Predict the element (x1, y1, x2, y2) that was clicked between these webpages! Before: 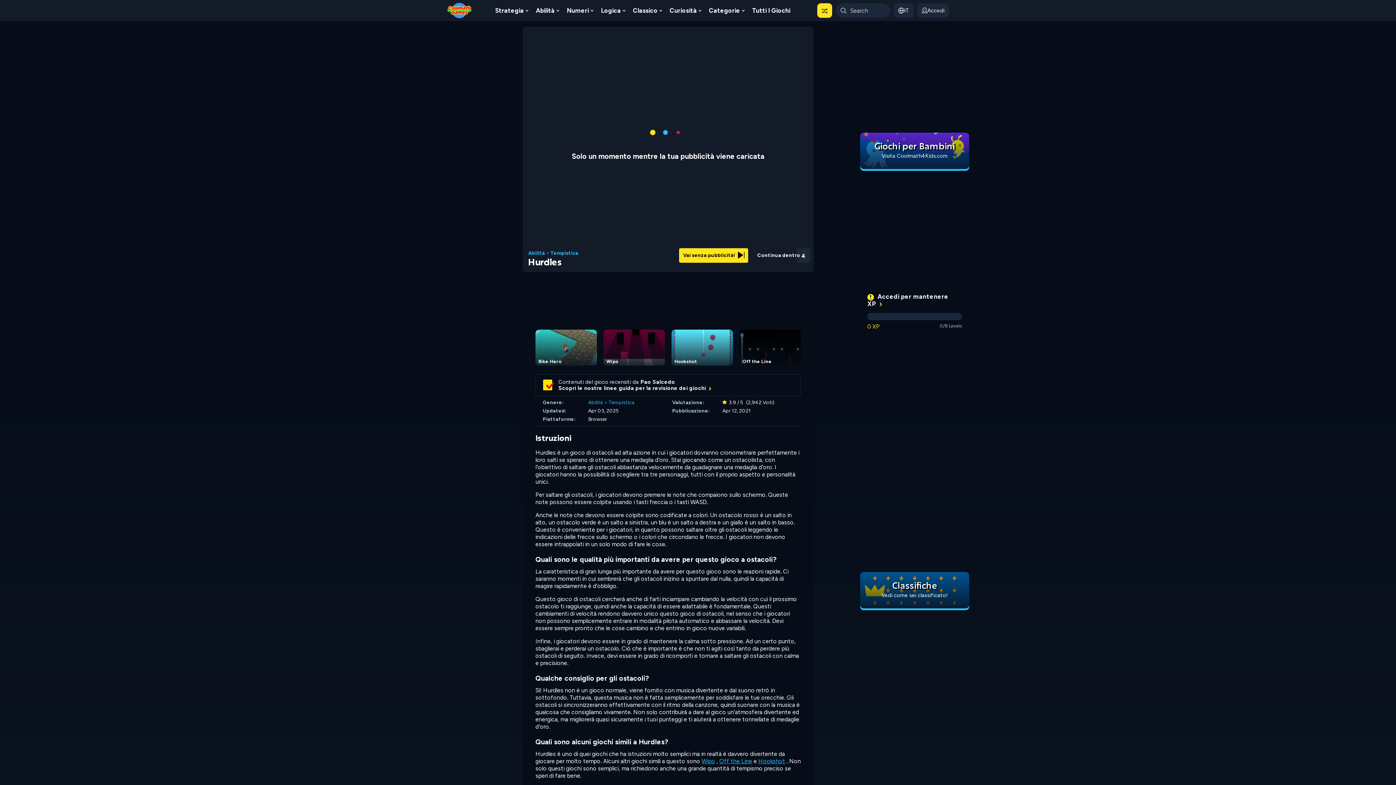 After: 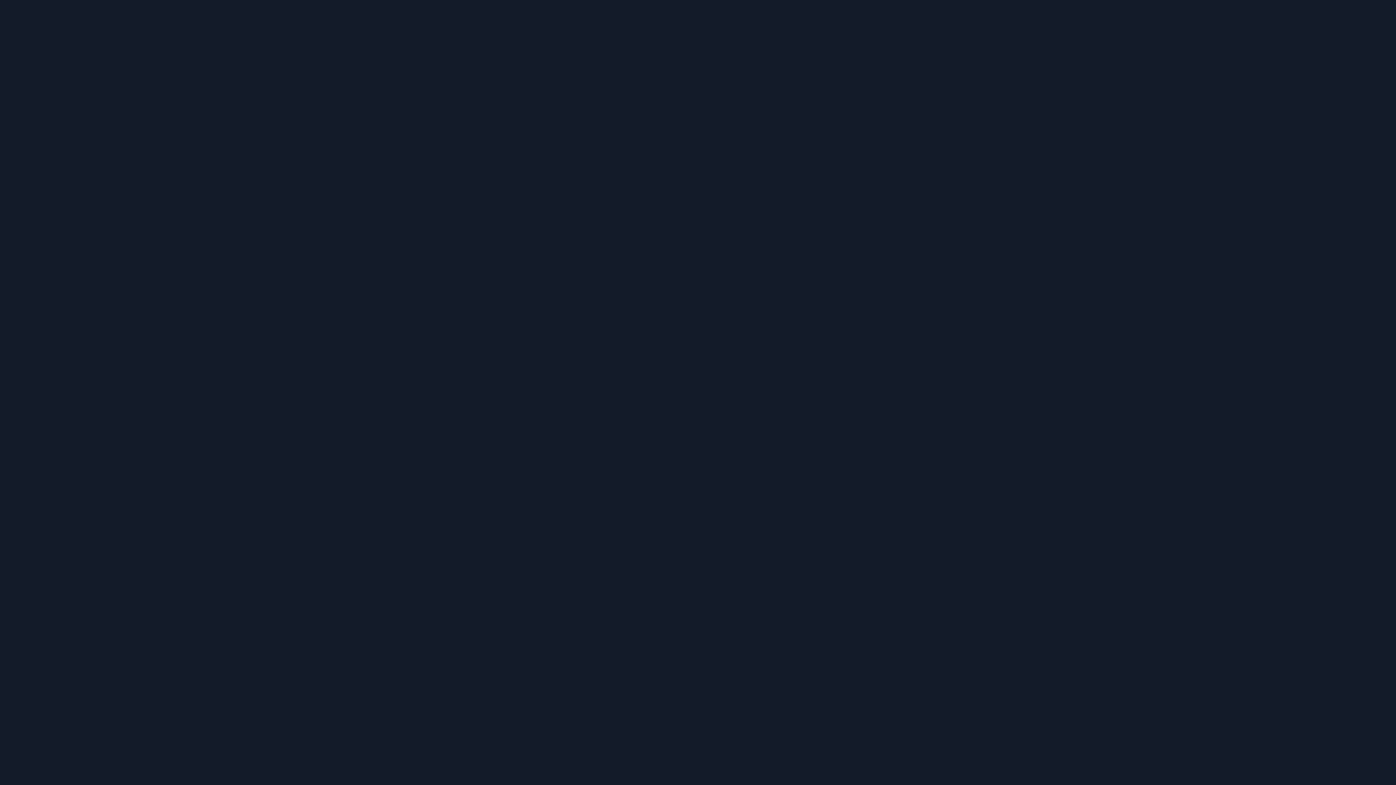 Action: label: Abilità bbox: (528, 250, 545, 256)